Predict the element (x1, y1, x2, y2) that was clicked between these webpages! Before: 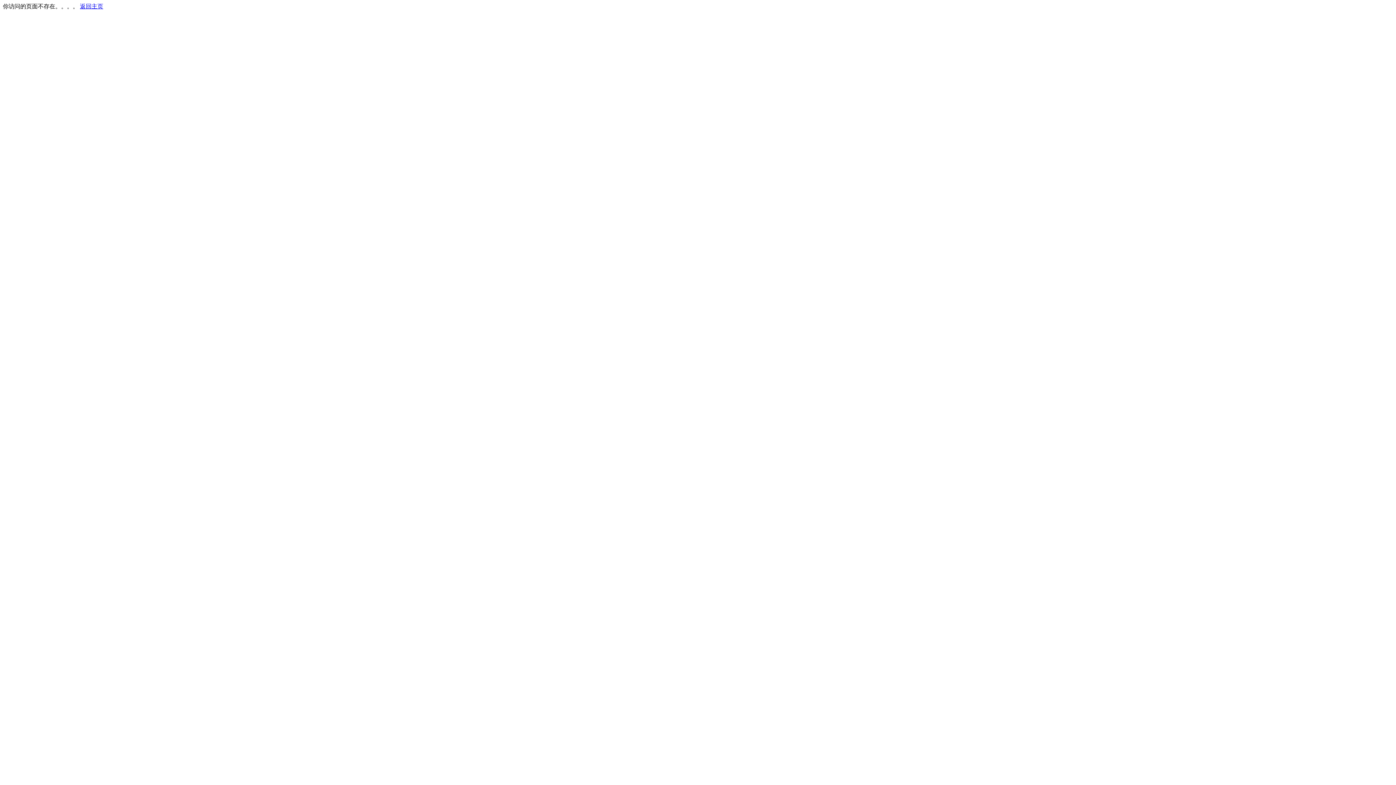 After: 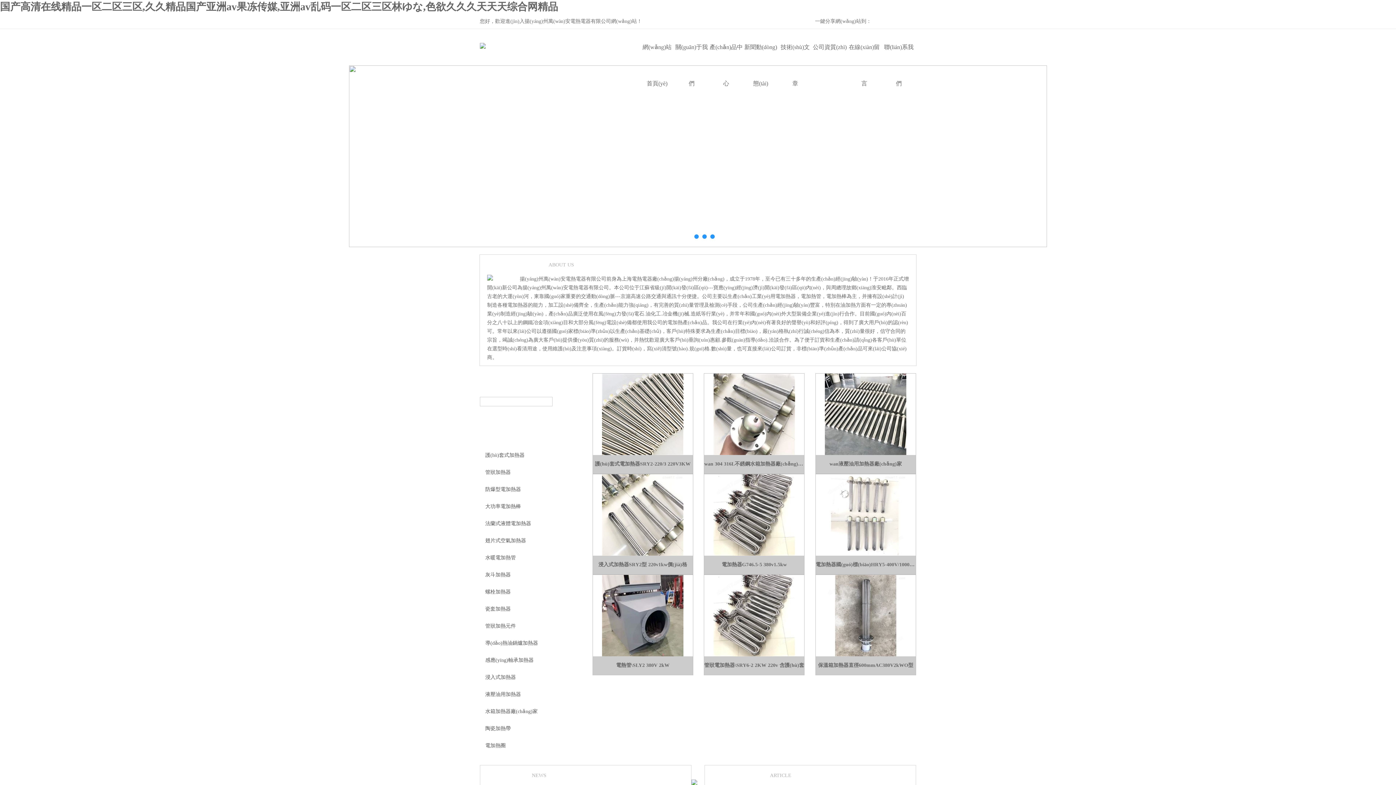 Action: label: 返回主页 bbox: (80, 3, 103, 9)